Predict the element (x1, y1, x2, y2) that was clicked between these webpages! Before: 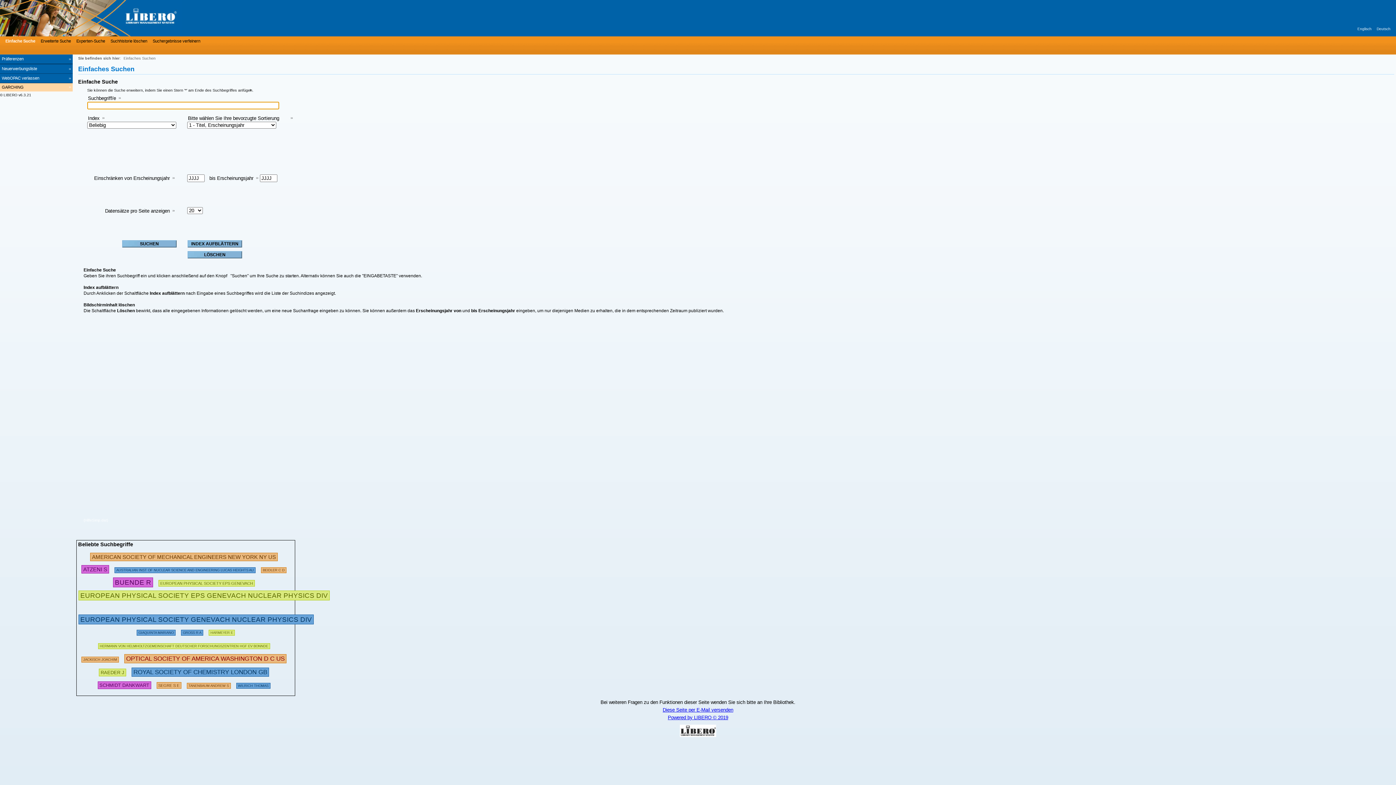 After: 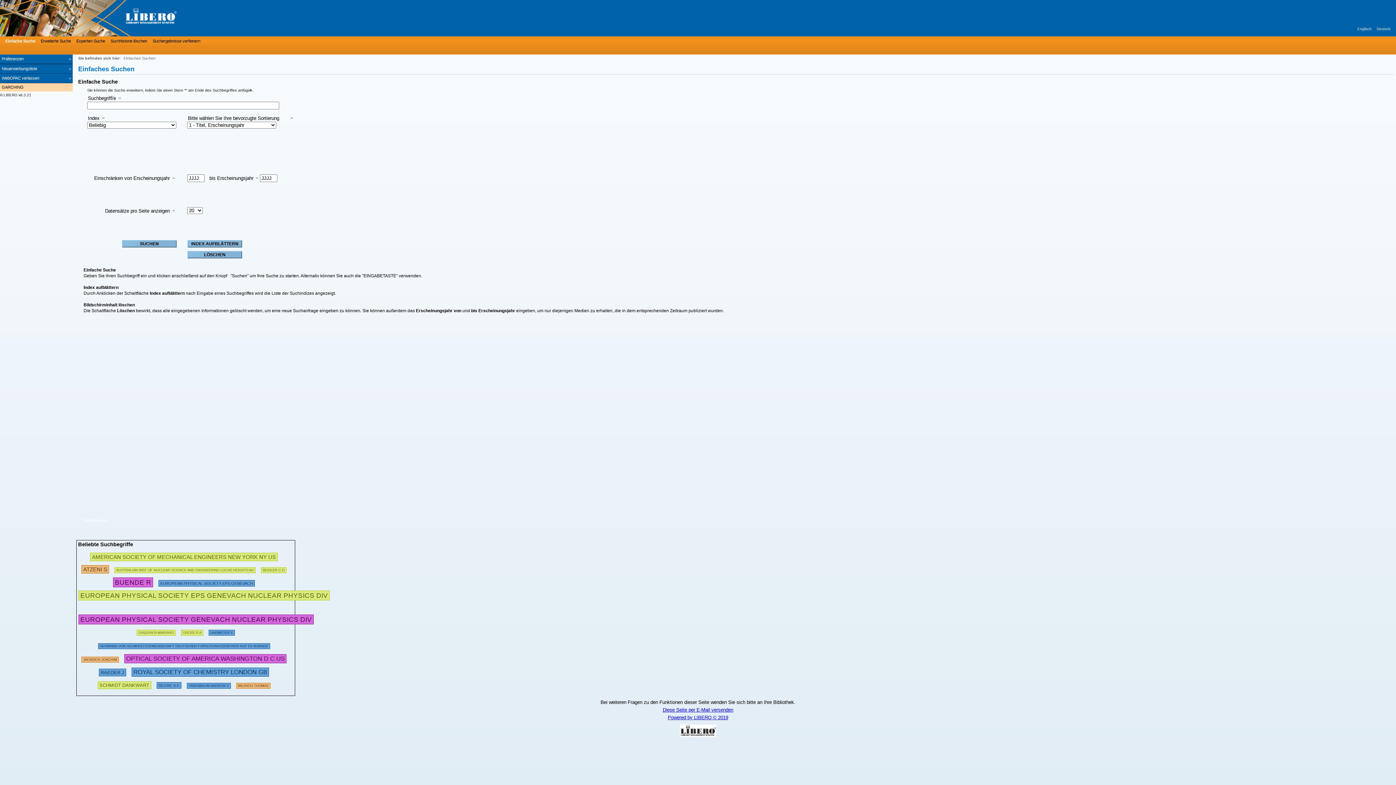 Action: label: Deutsch bbox: (1377, 26, 1390, 30)